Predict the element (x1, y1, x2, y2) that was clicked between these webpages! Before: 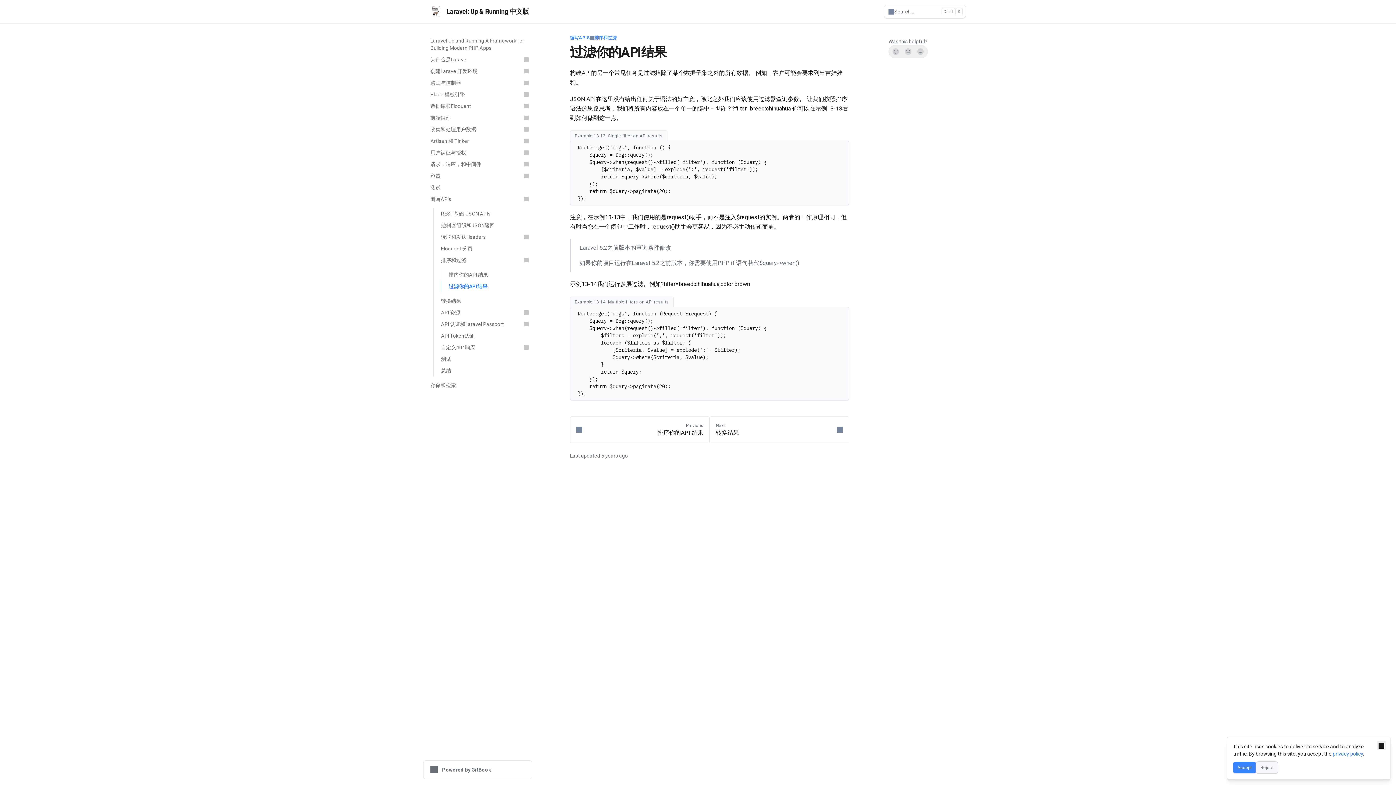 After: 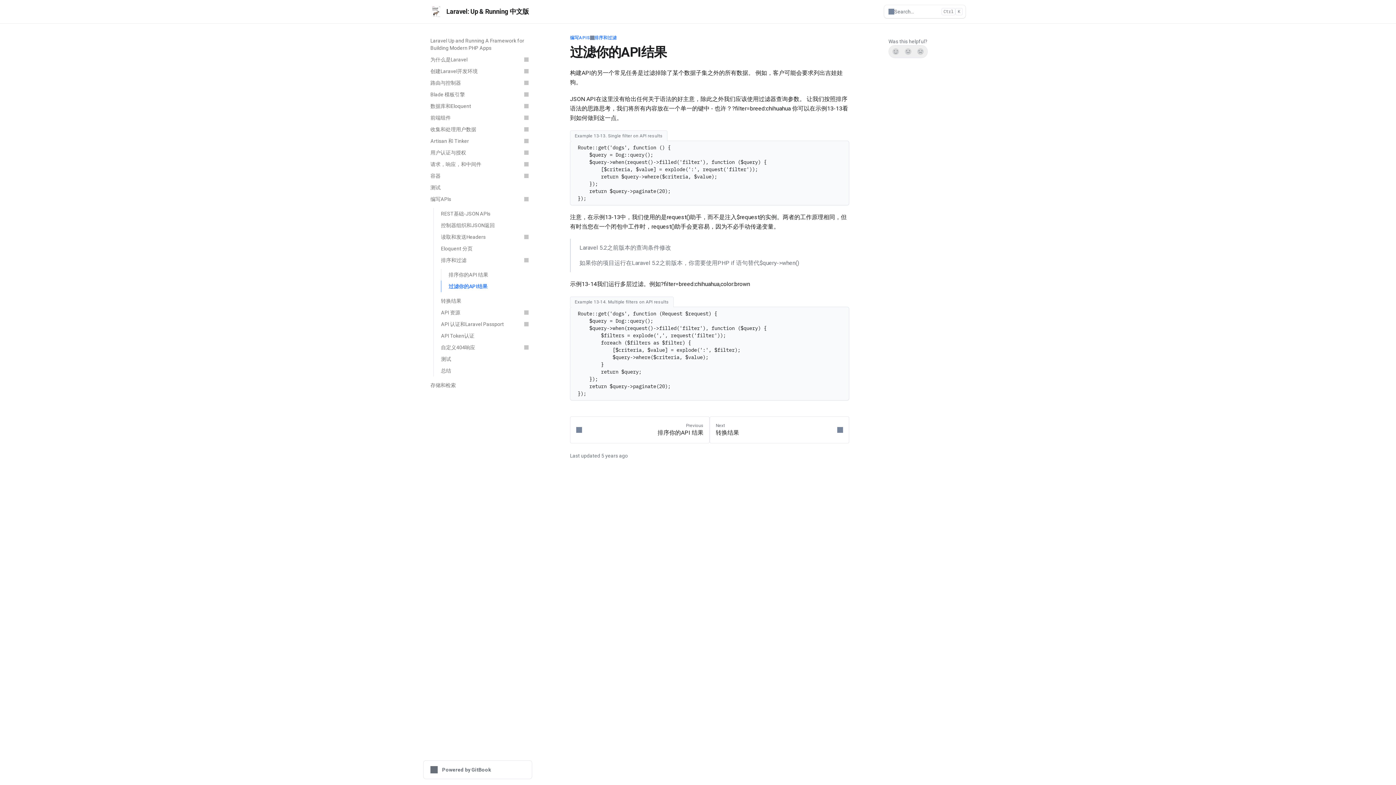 Action: label: Close bbox: (1377, 741, 1386, 750)